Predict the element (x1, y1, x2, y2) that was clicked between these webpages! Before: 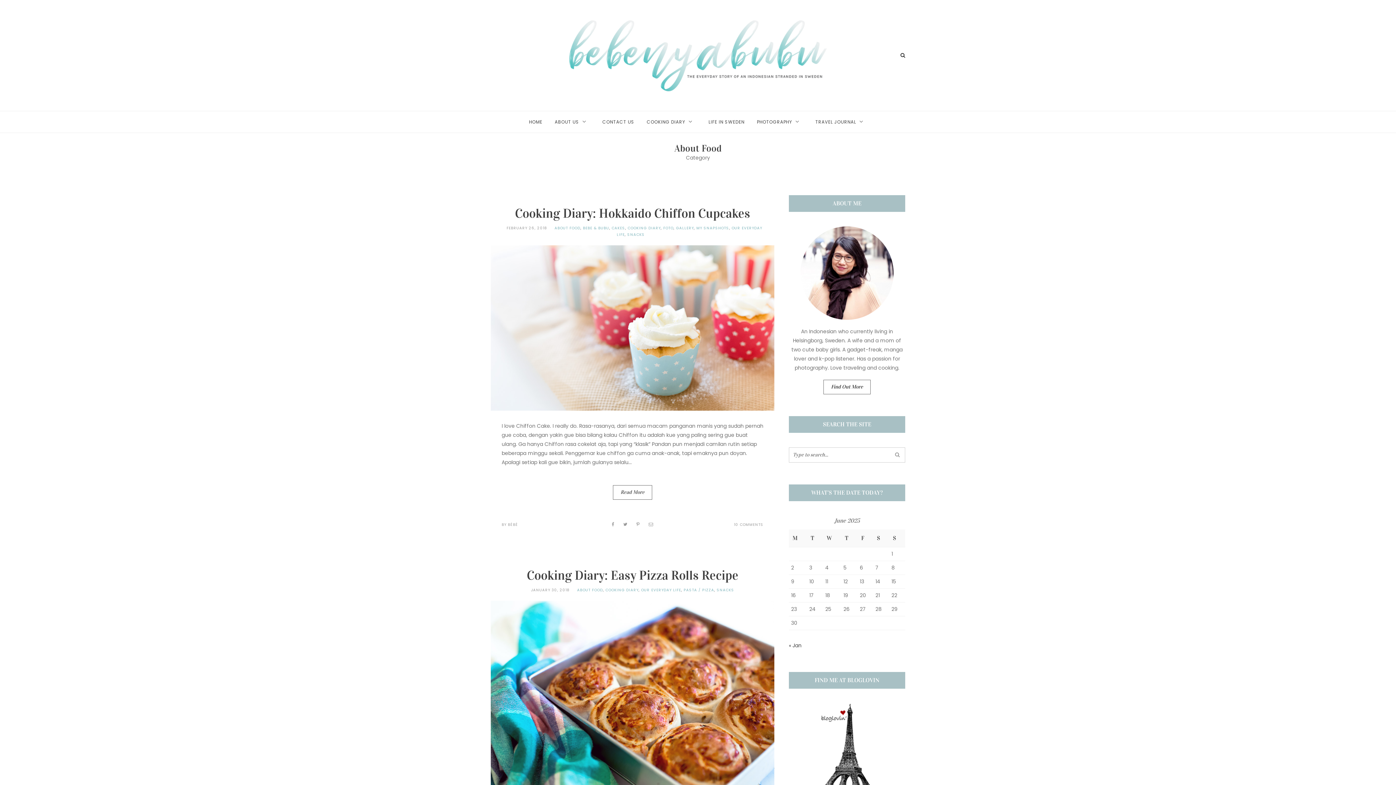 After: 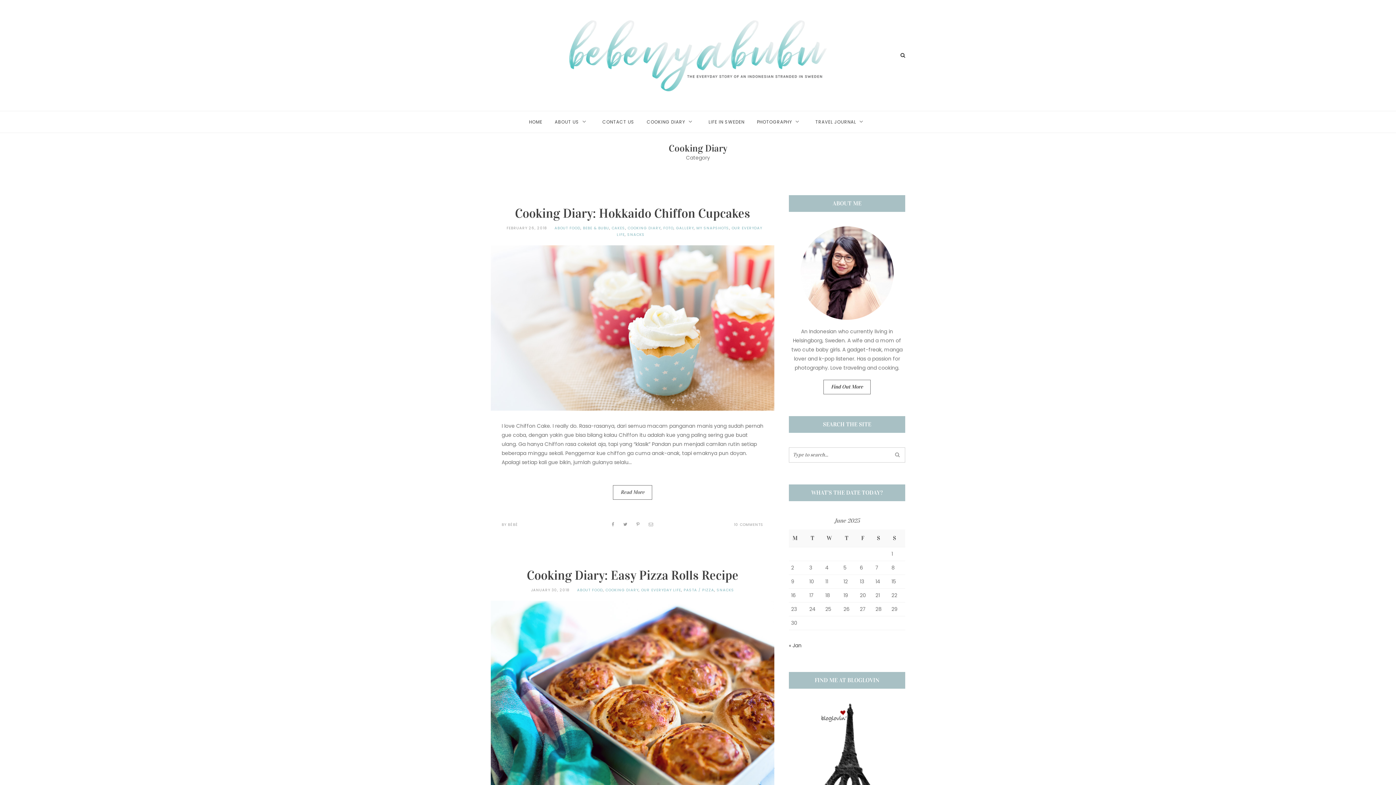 Action: label: COOKING DIARY bbox: (627, 225, 660, 230)